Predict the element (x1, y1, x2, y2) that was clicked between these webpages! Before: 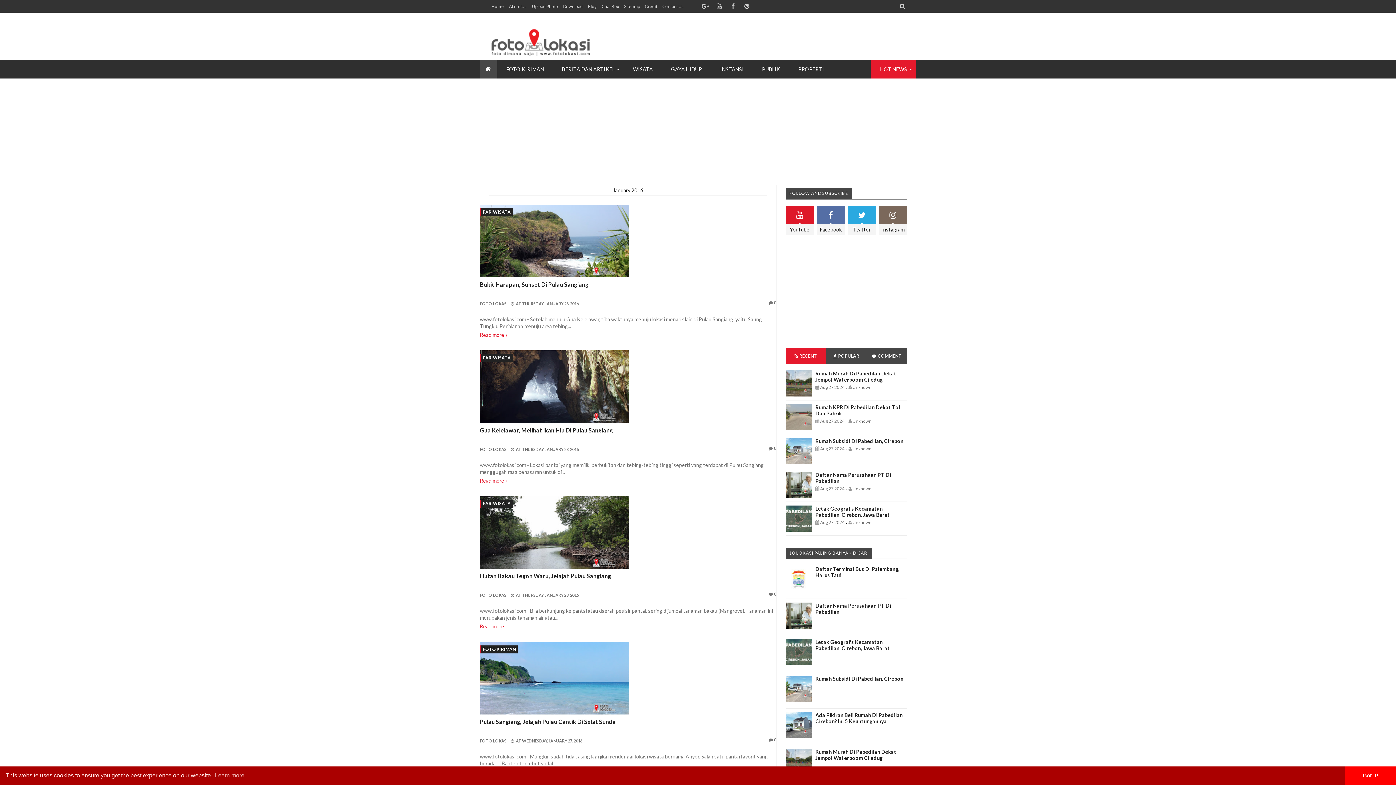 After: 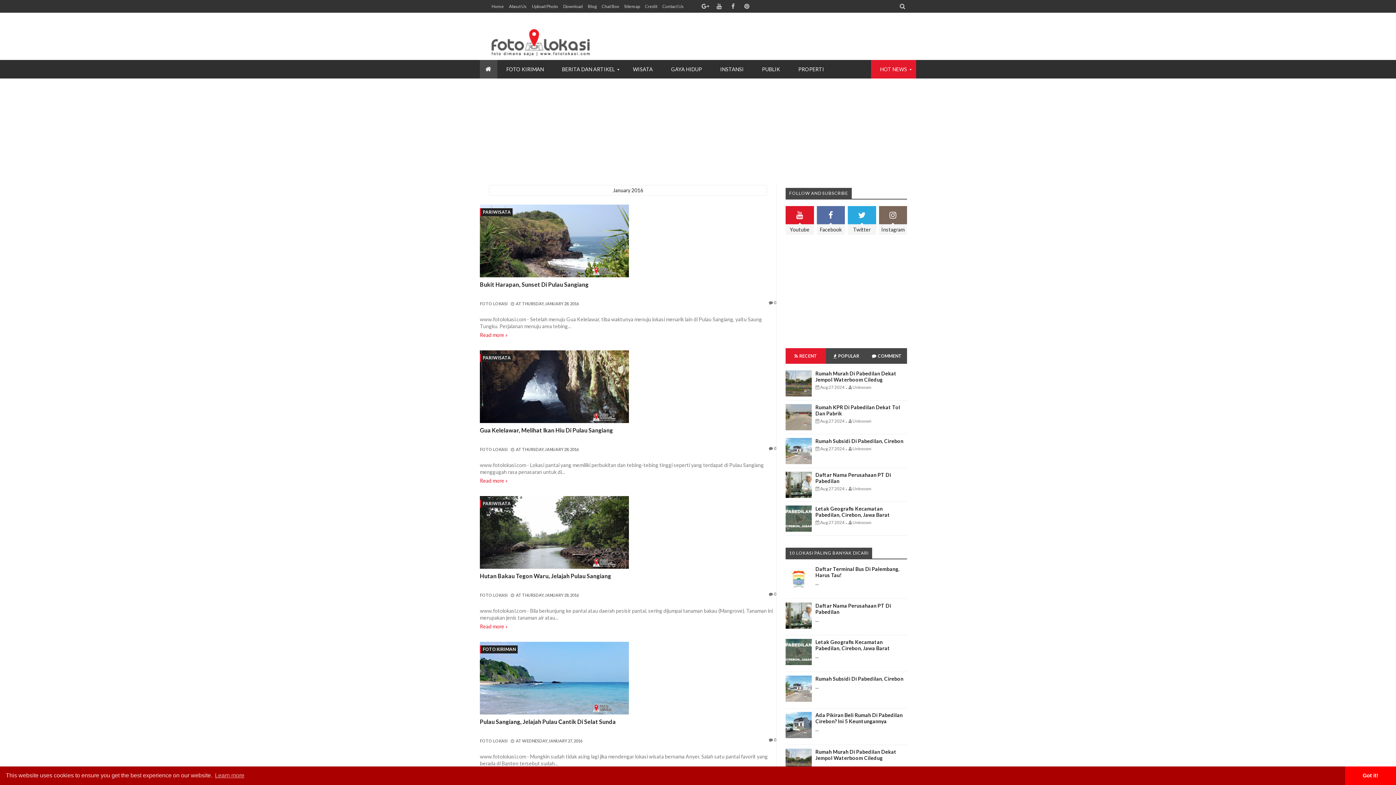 Action: bbox: (785, 660, 813, 666)